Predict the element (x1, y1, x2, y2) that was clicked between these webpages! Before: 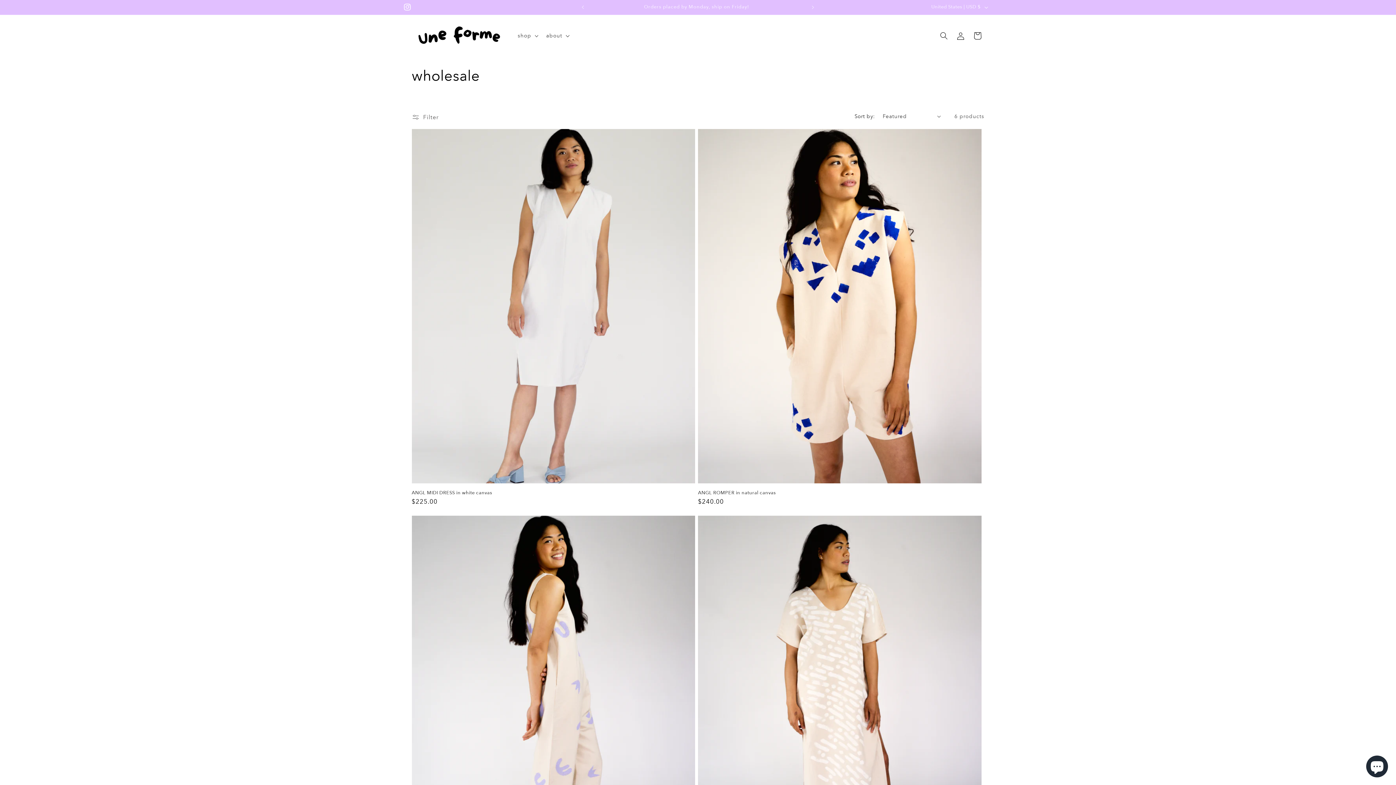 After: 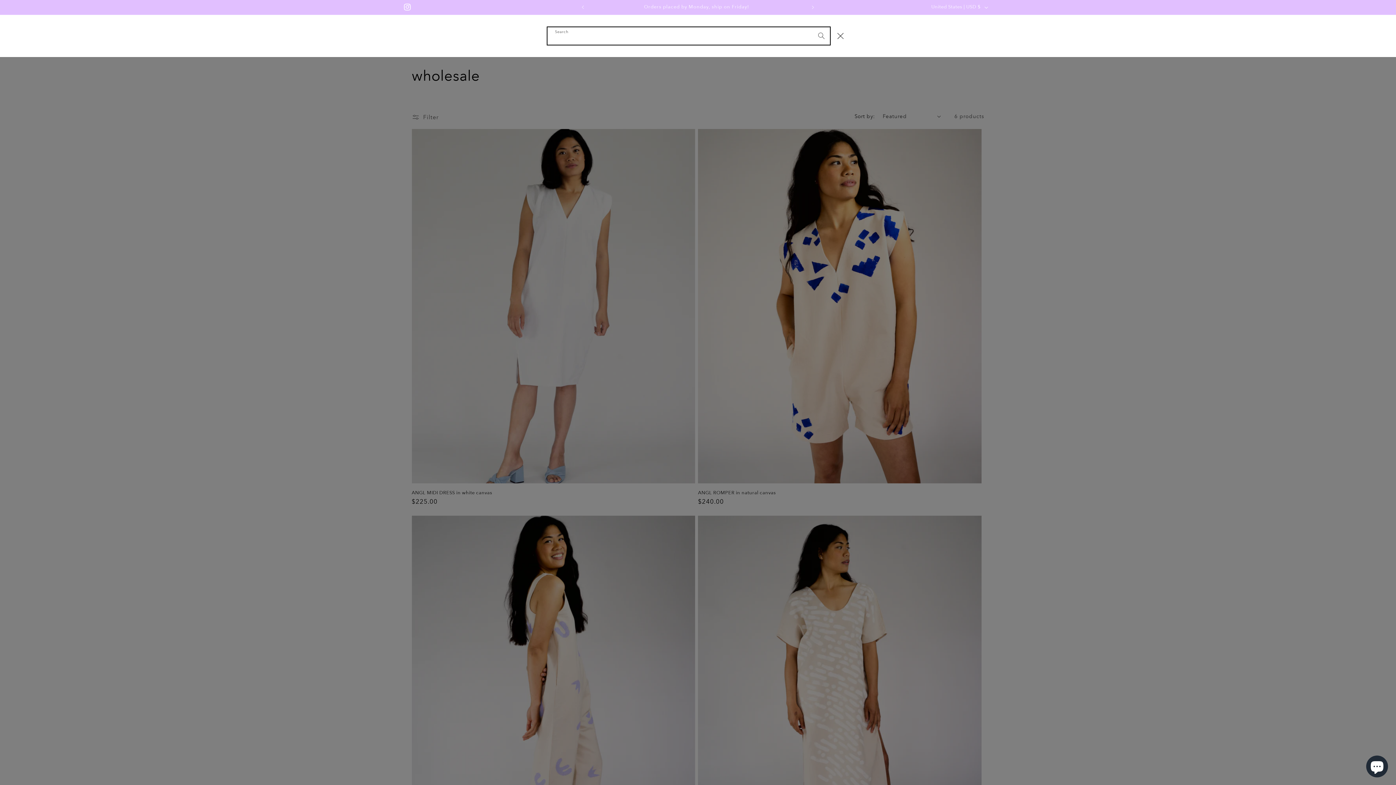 Action: label: Search bbox: (935, 27, 952, 44)